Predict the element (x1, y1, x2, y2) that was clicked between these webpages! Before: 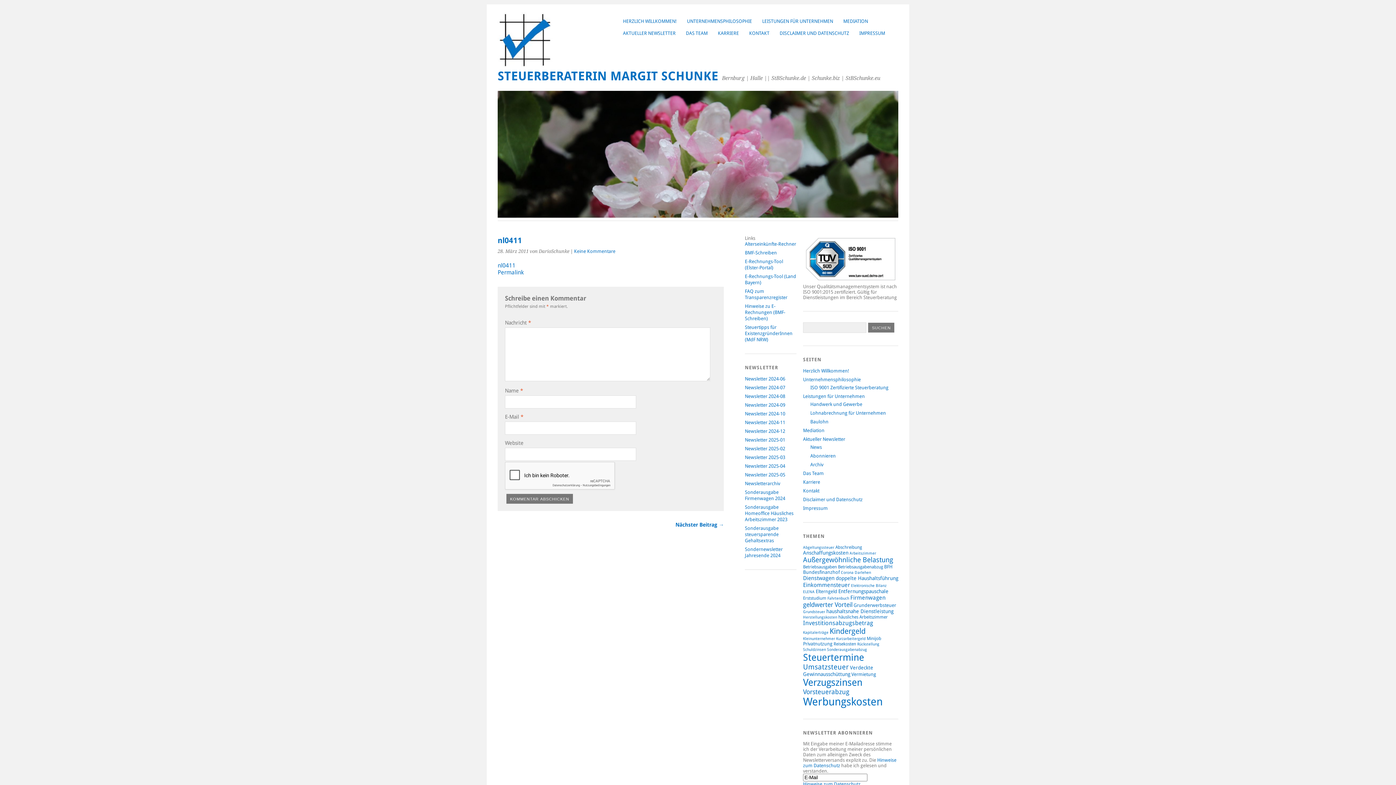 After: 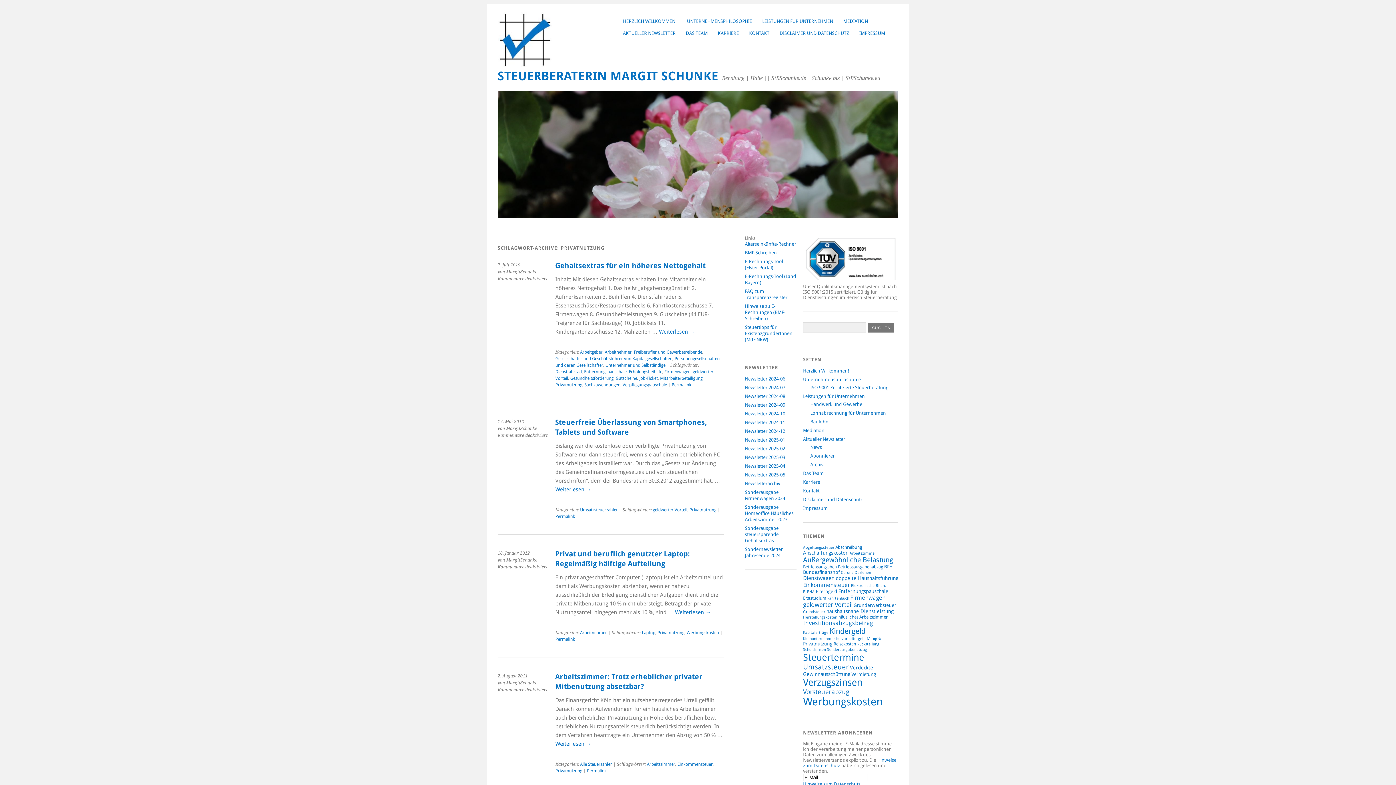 Action: bbox: (803, 641, 832, 646) label: Privatnutzung (9 Einträge)